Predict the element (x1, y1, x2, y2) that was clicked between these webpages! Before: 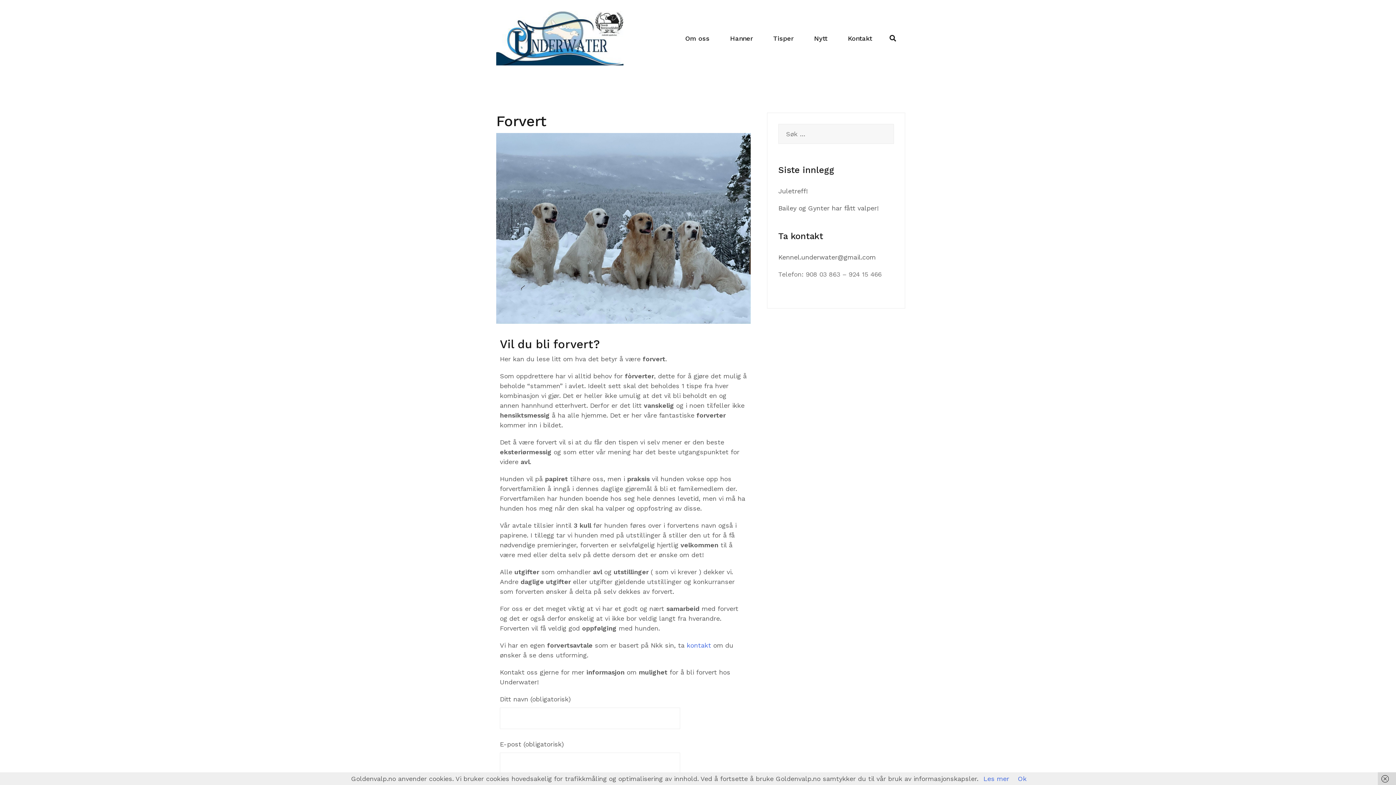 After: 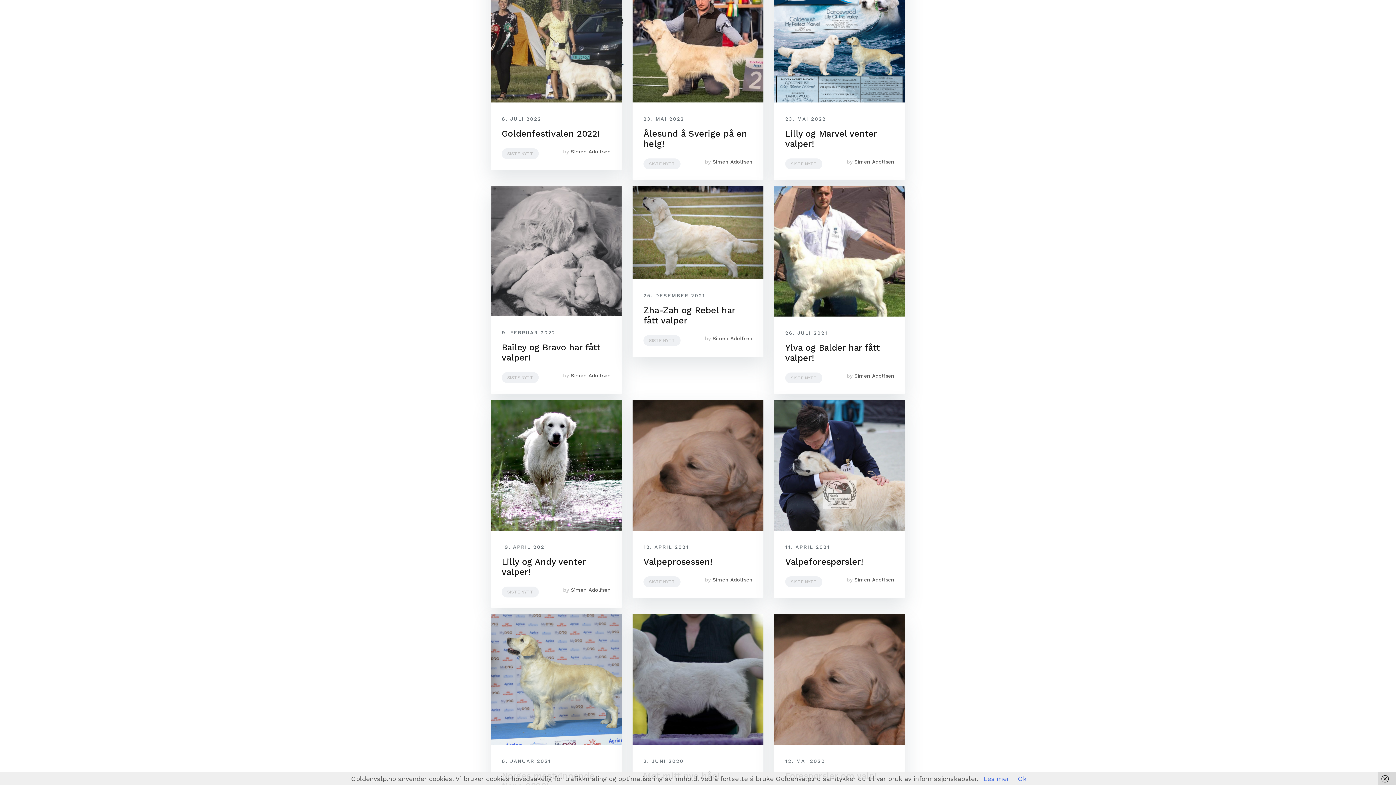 Action: label: Nytt bbox: (814, 33, 827, 43)